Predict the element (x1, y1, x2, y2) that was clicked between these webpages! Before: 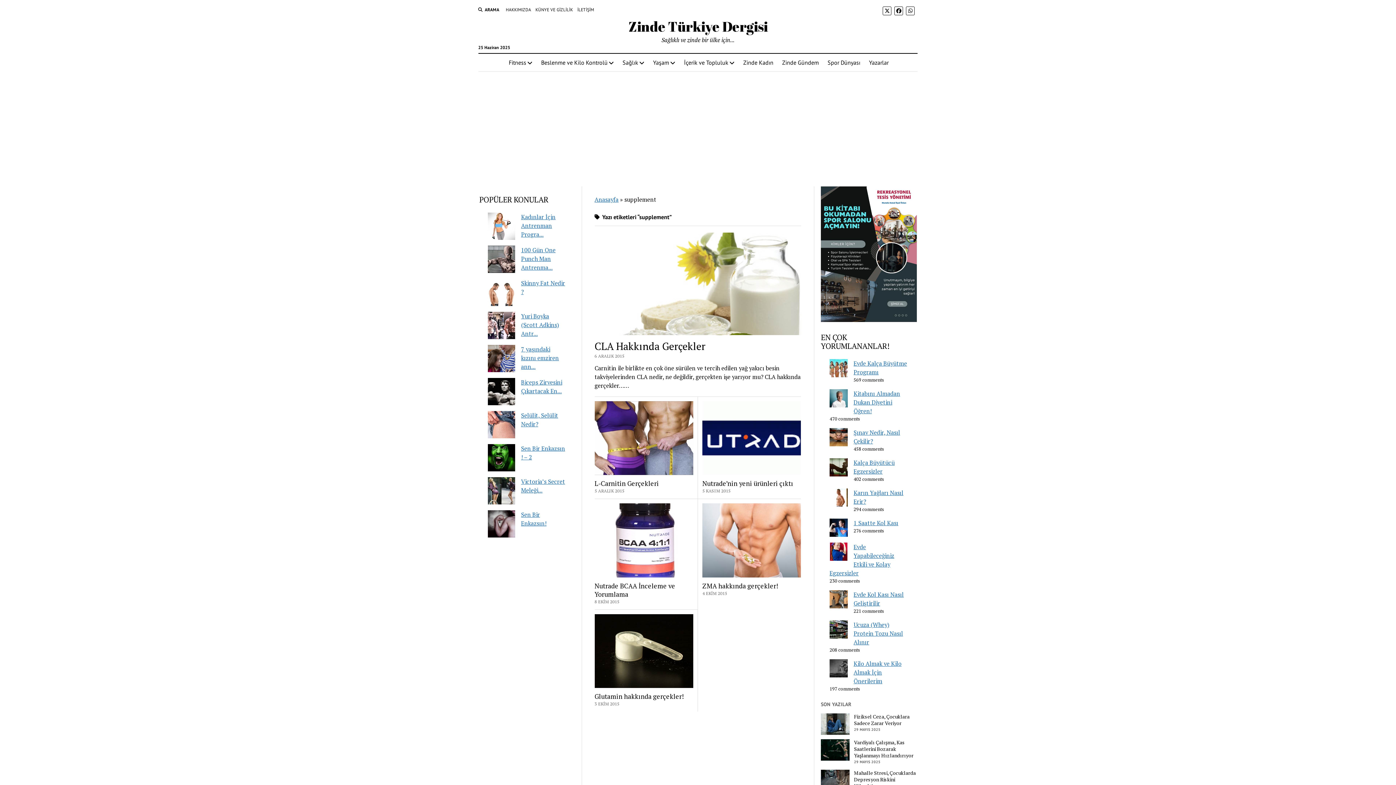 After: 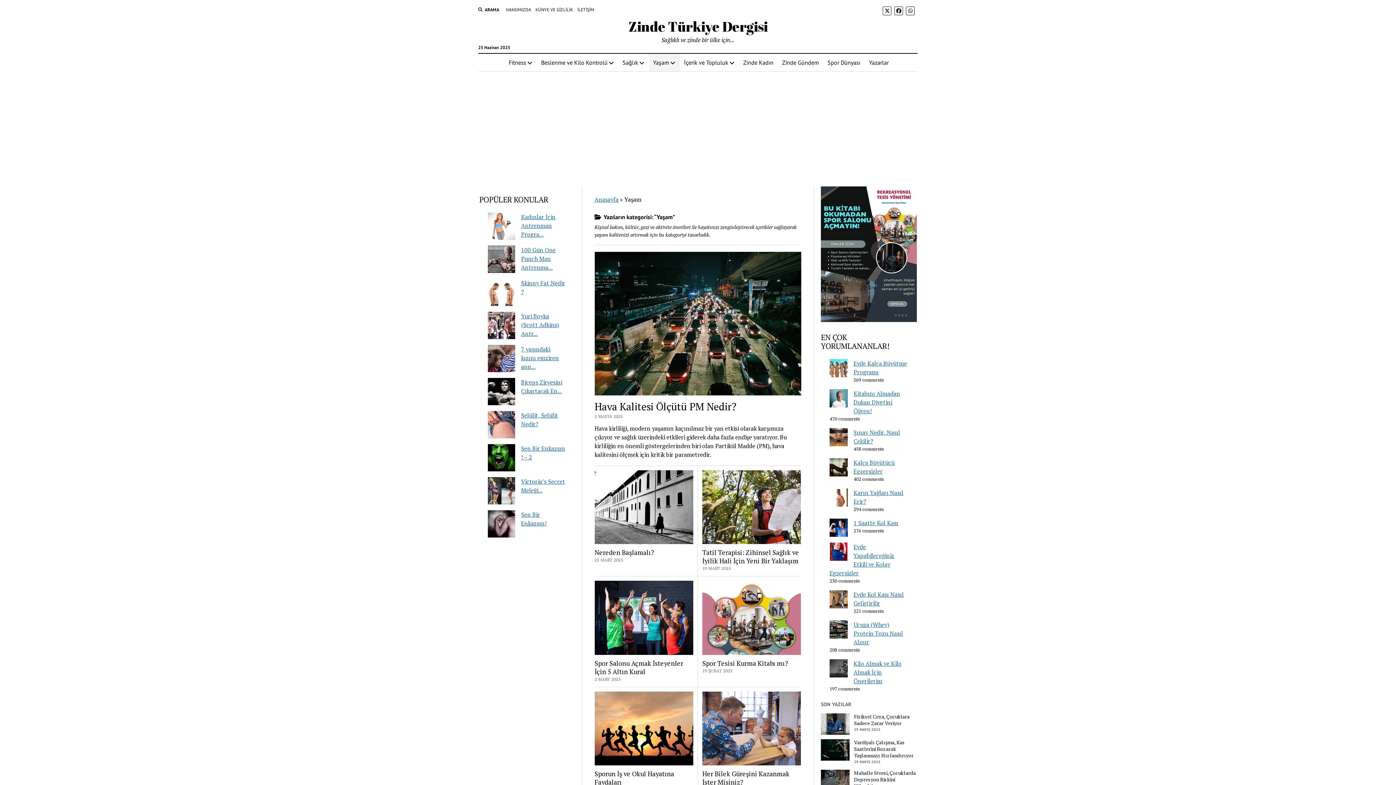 Action: label: Yaşam bbox: (648, 53, 679, 71)